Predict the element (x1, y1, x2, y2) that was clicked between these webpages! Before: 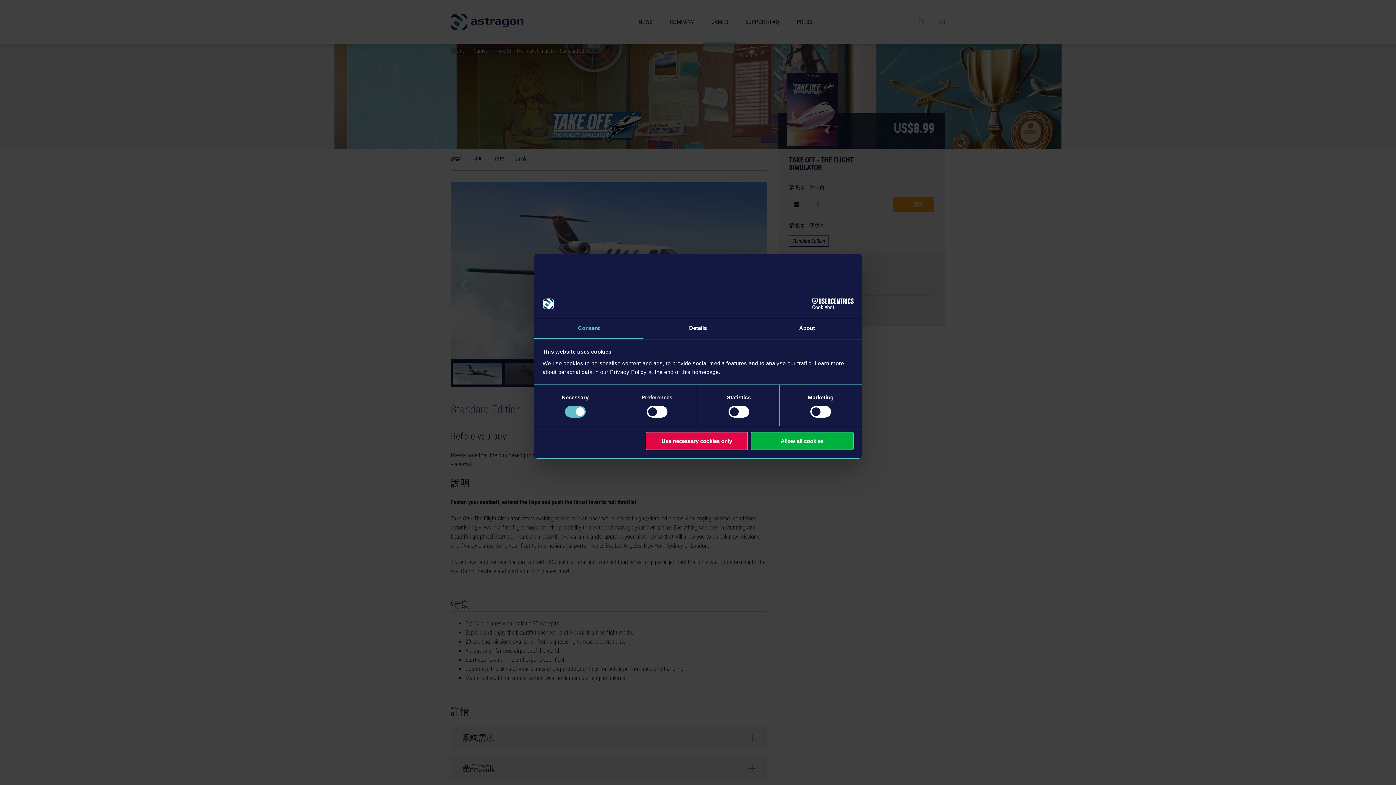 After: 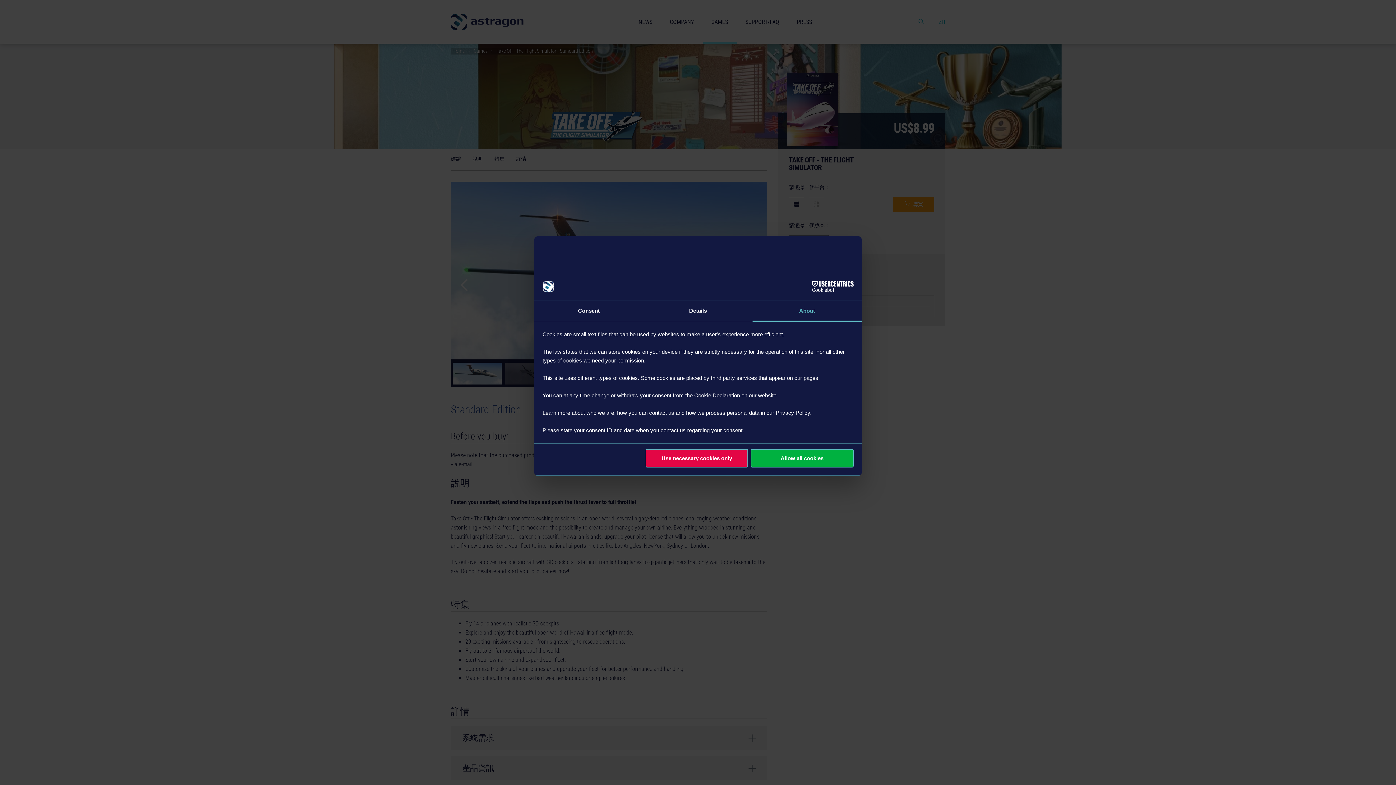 Action: bbox: (752, 318, 861, 339) label: About